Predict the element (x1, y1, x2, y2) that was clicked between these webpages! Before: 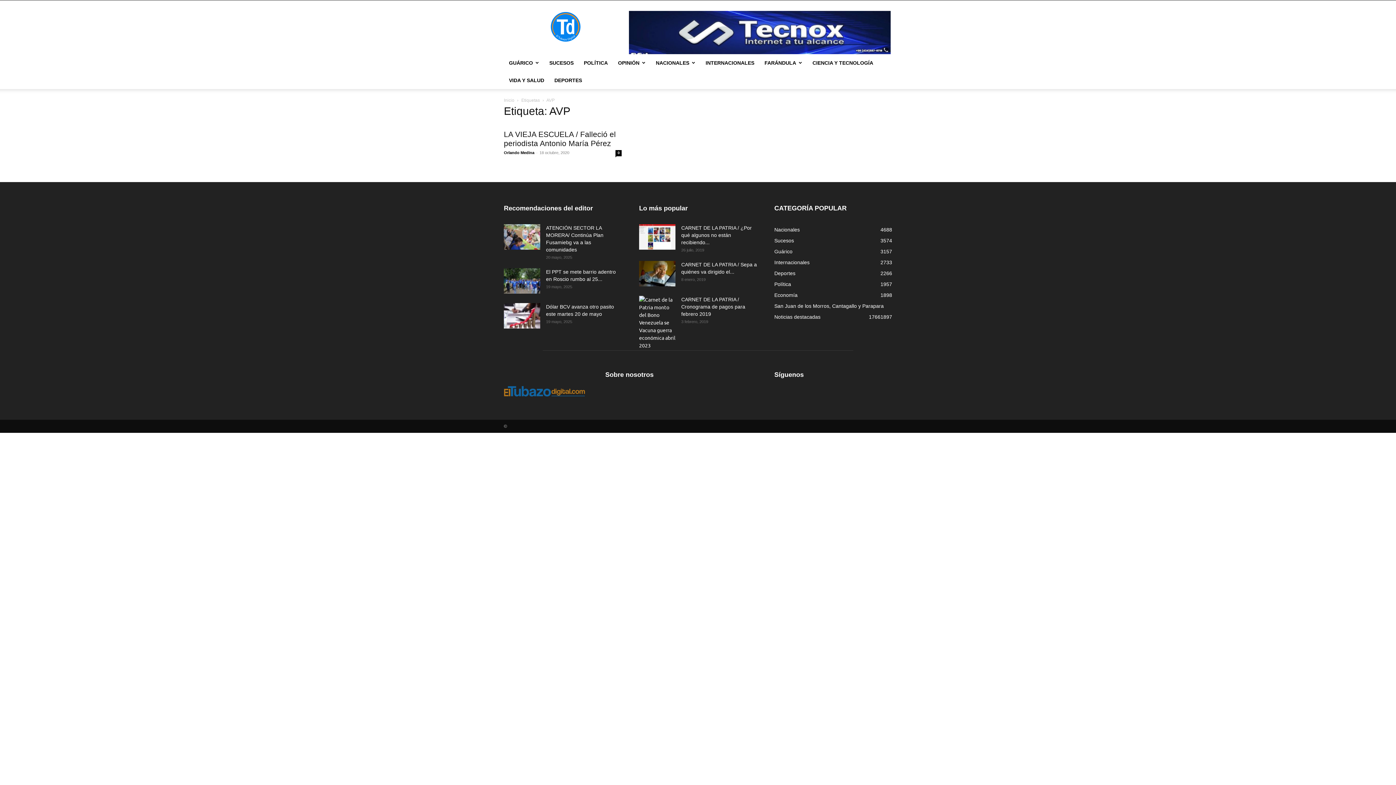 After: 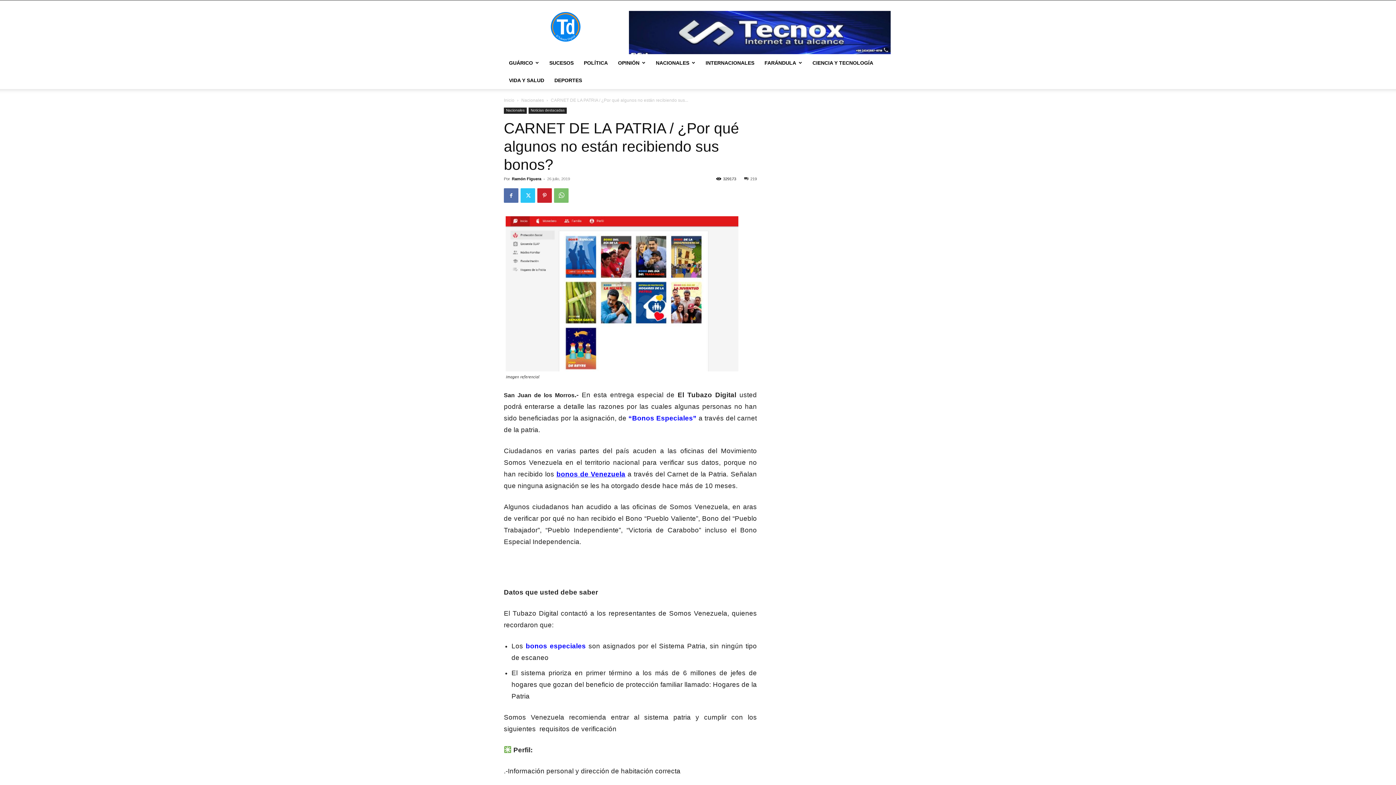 Action: label: CARNET DE LA PATRIA / ¿Por qué algunos no están recibiendo... bbox: (681, 225, 752, 245)